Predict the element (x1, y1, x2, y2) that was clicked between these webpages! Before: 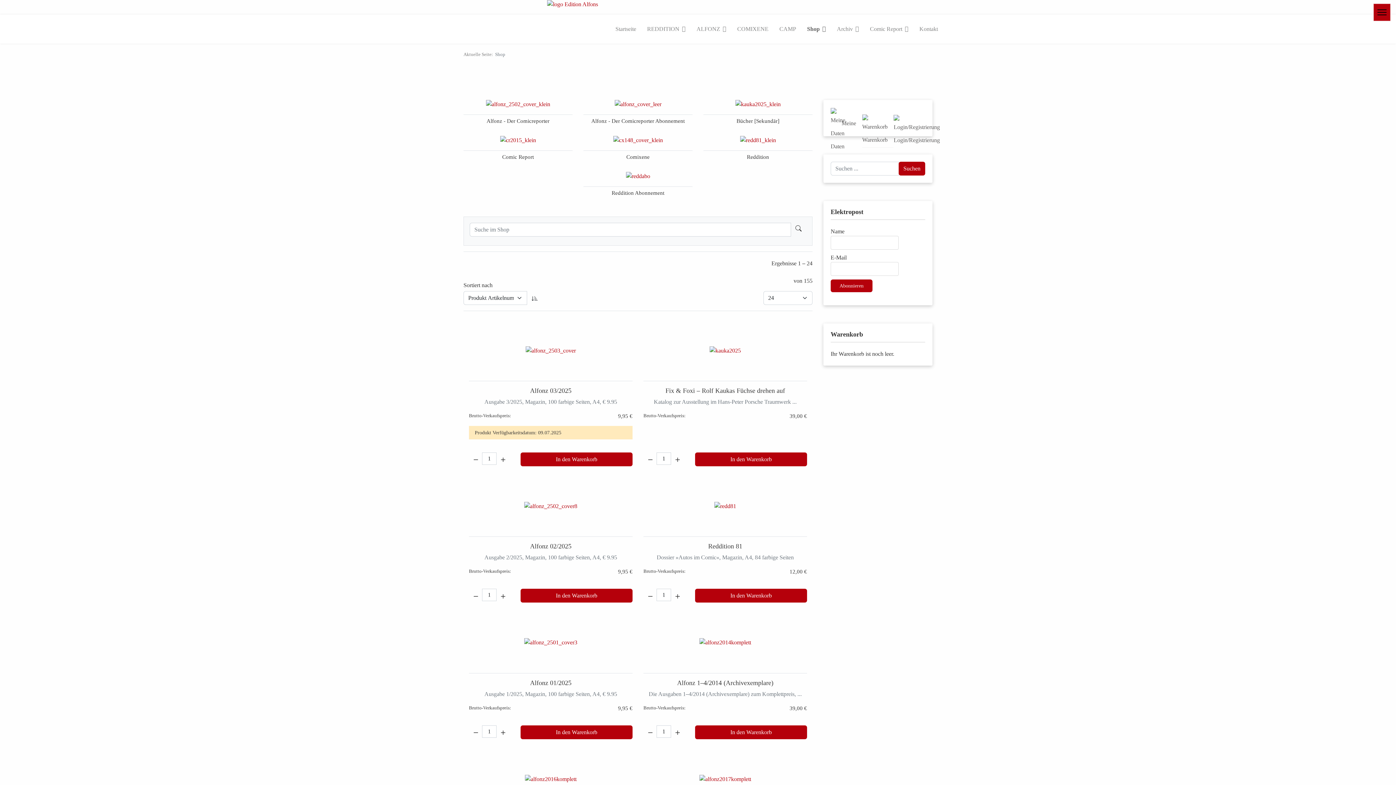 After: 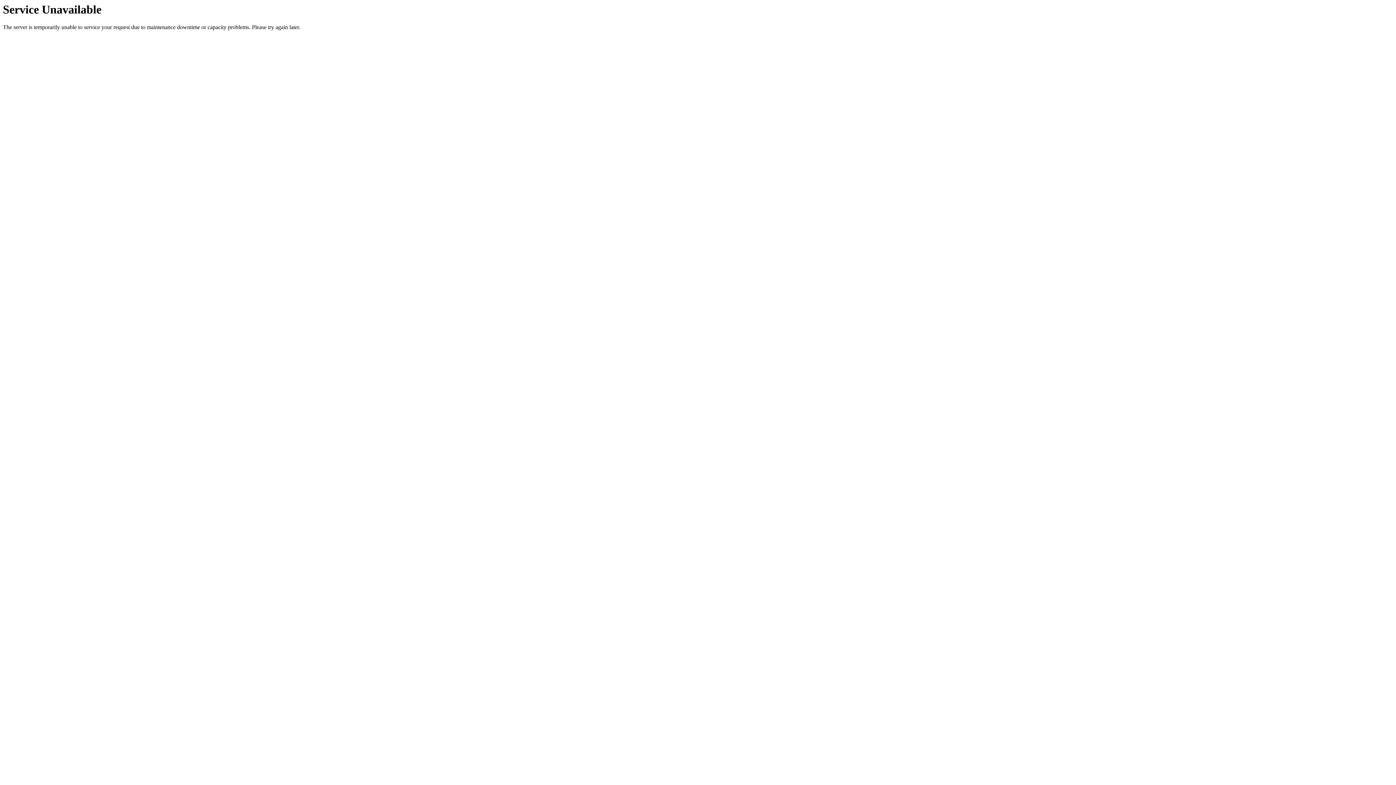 Action: bbox: (643, 345, 807, 355)